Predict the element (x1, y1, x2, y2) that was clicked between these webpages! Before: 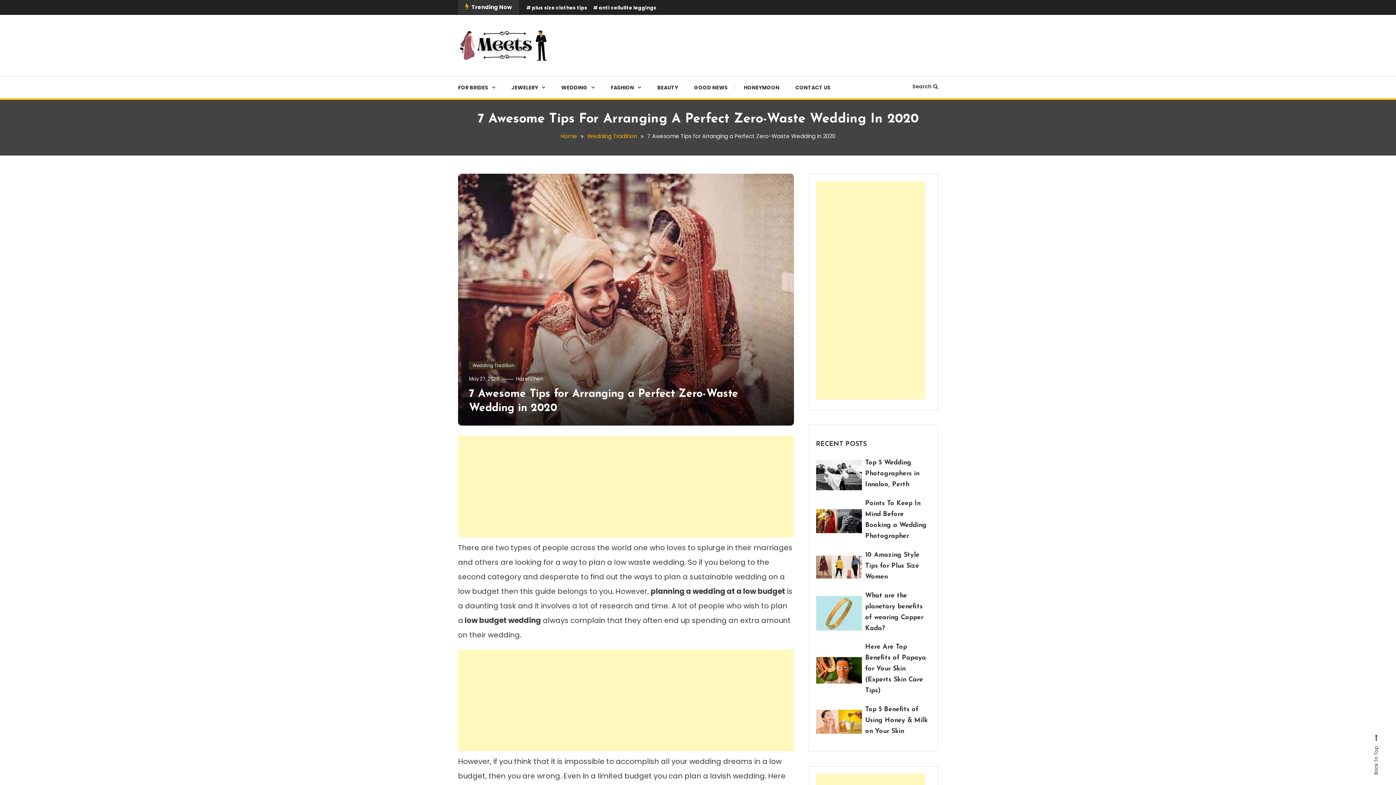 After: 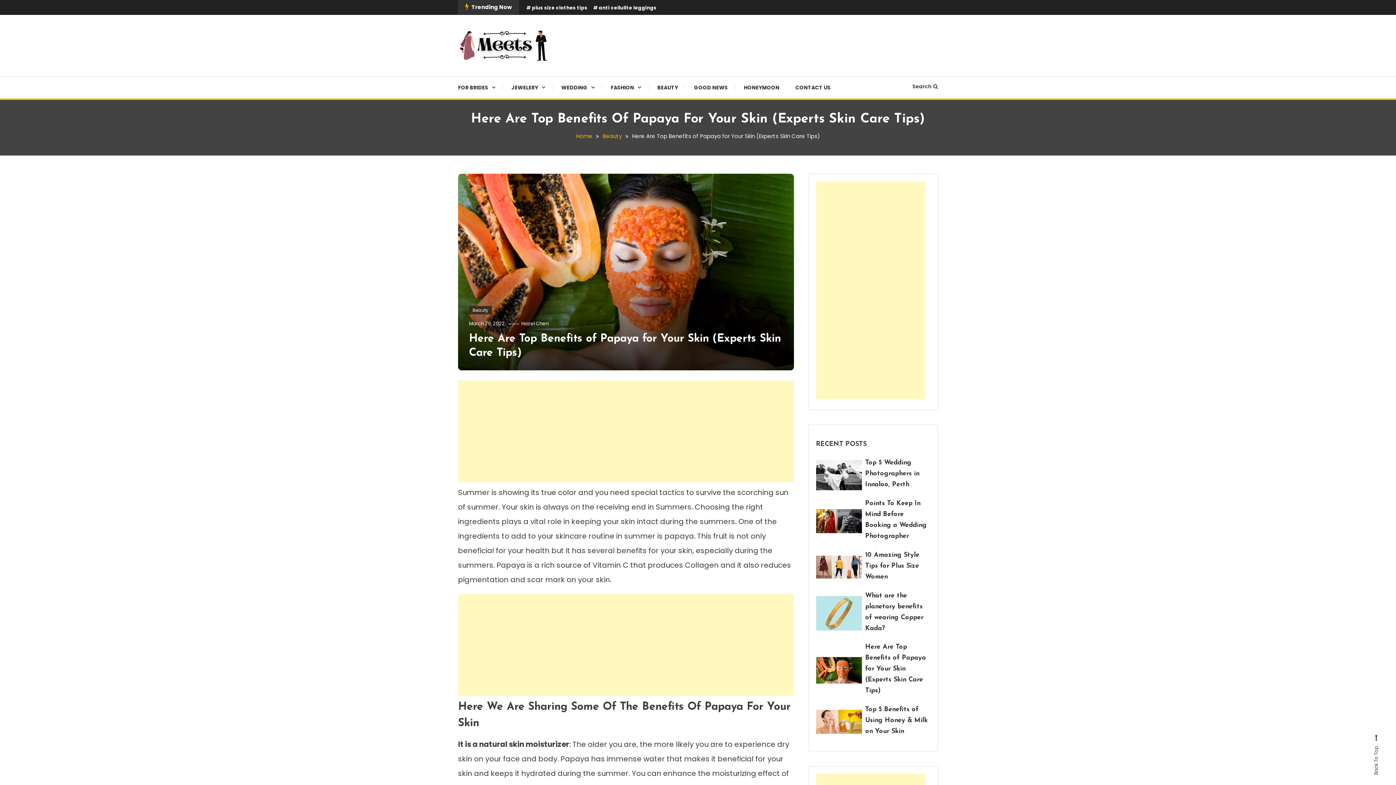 Action: label: Here Are Top Benefits of Papaya for Your Skin (Experts Skin Care Tips) bbox: (865, 644, 926, 694)